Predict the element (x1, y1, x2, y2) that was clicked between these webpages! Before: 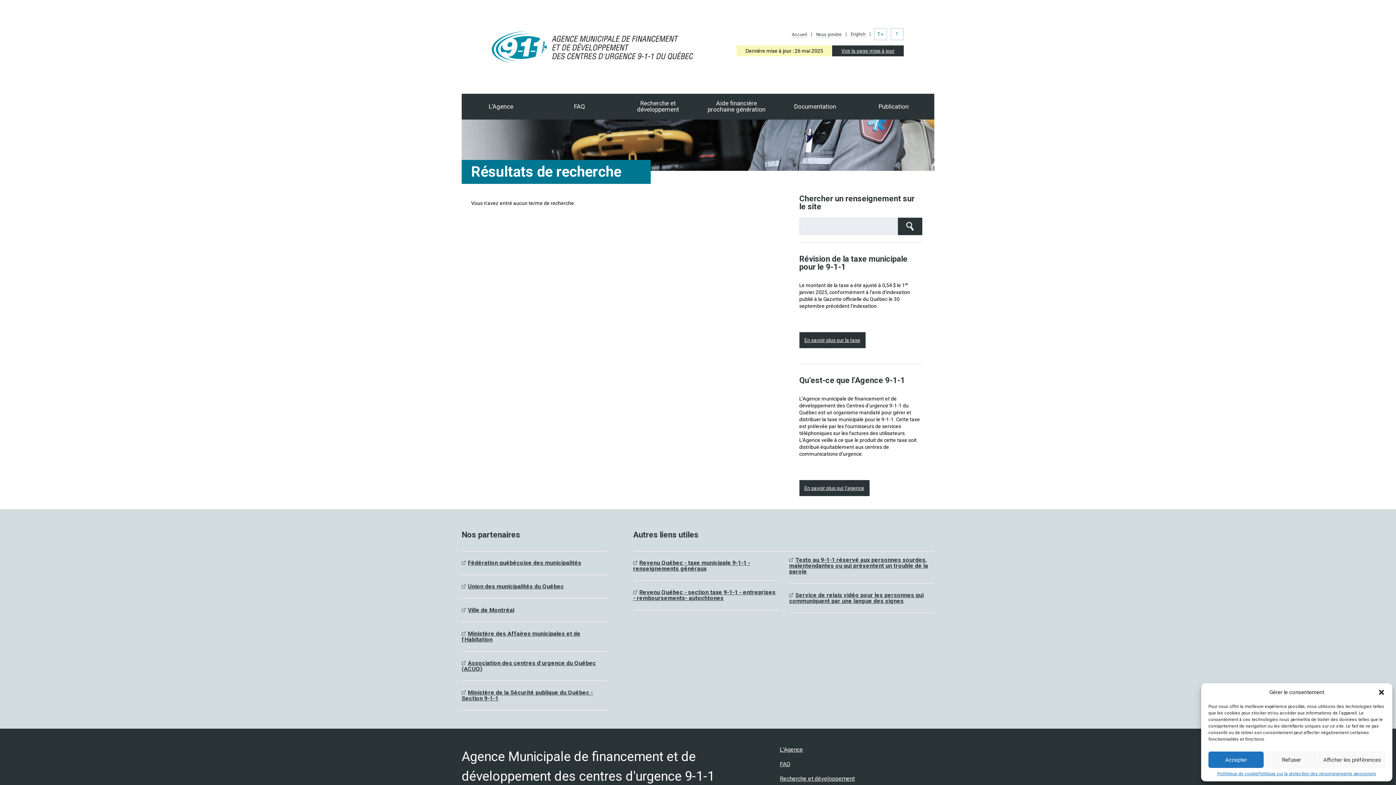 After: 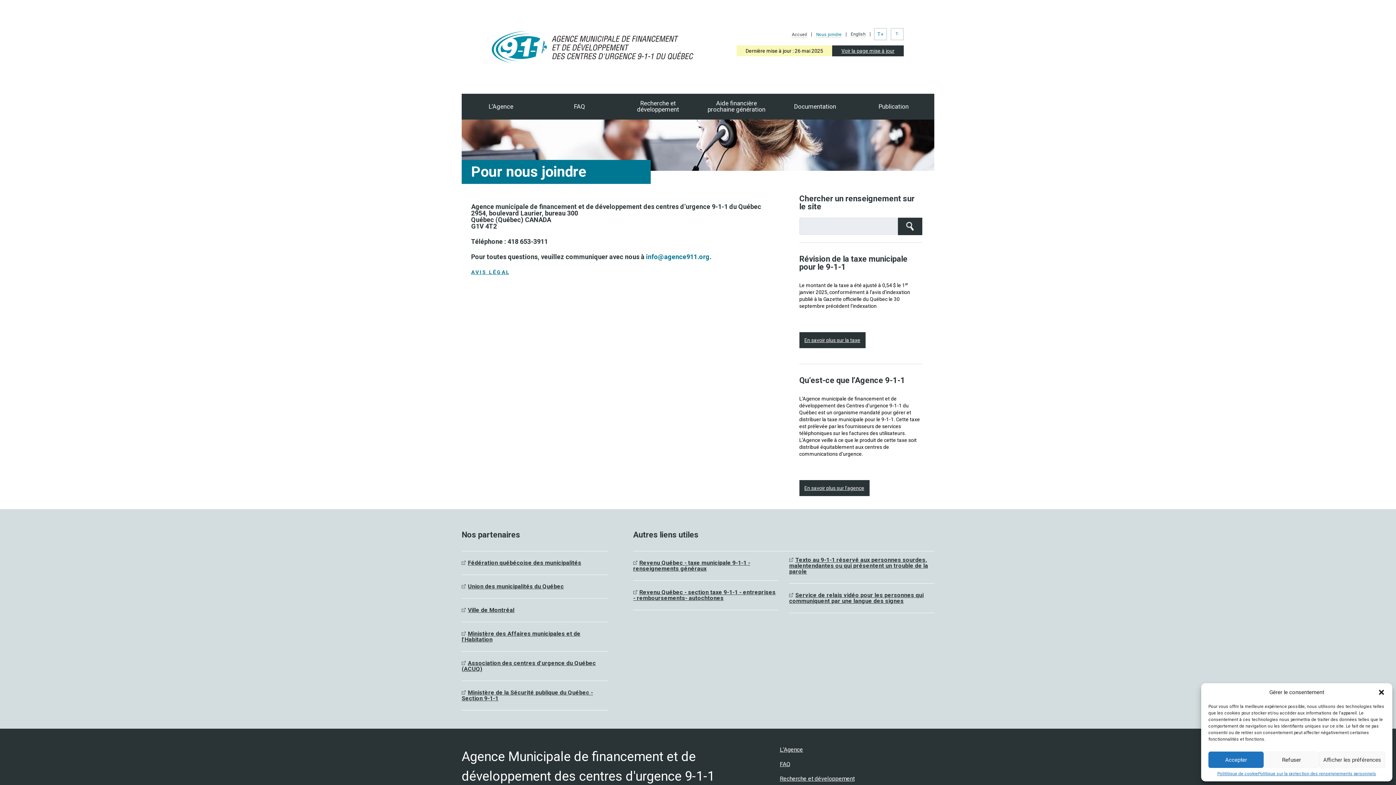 Action: bbox: (816, 31, 841, 37) label: Nous joindre